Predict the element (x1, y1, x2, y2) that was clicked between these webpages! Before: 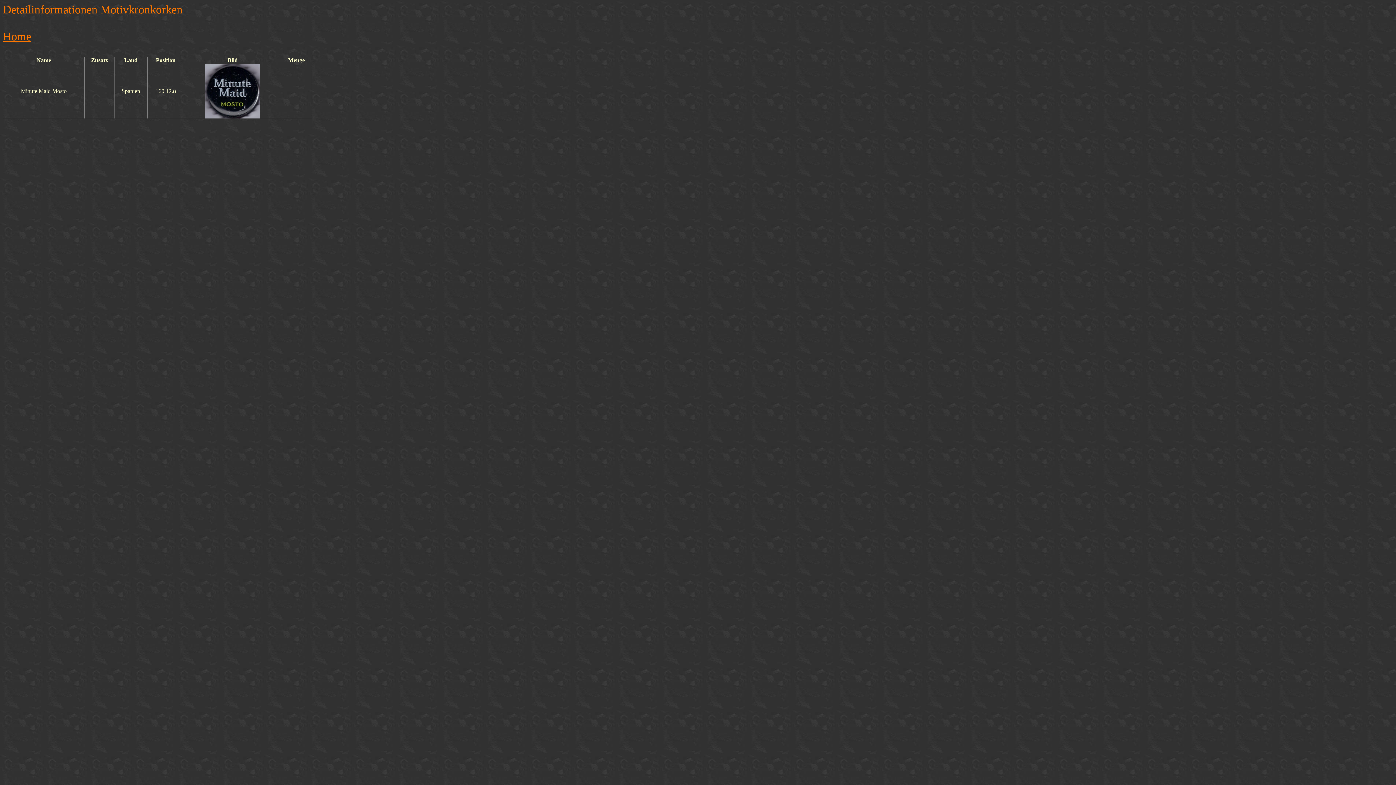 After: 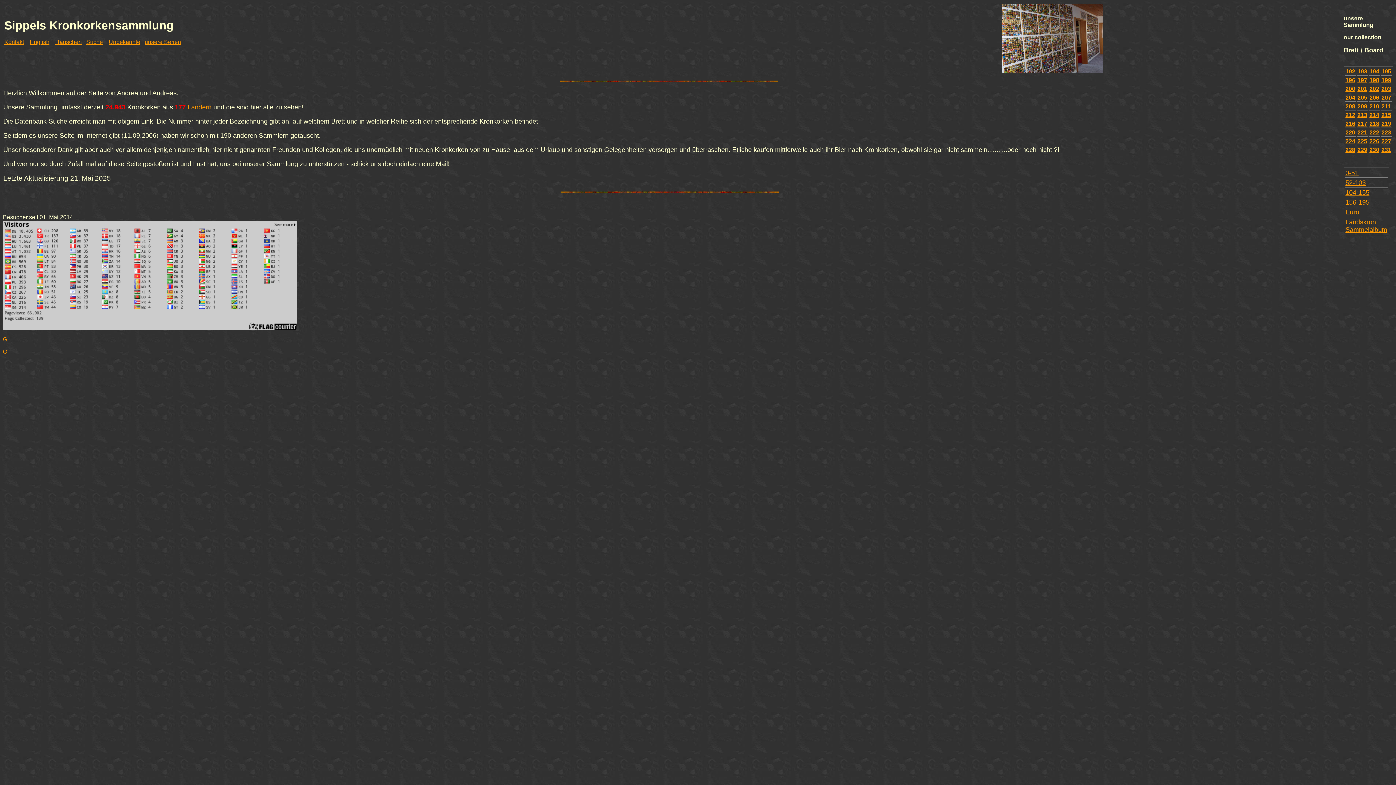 Action: label: Home bbox: (2, 29, 31, 42)